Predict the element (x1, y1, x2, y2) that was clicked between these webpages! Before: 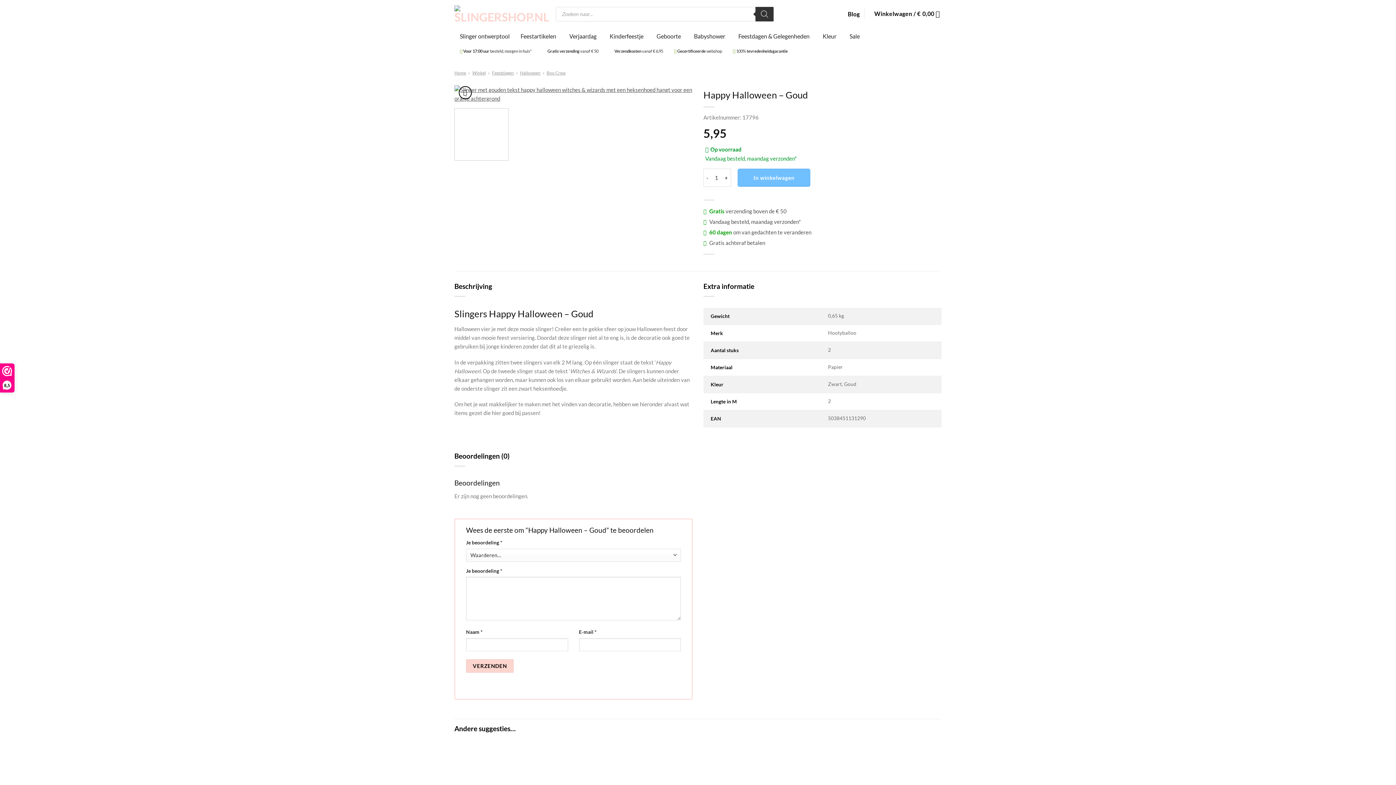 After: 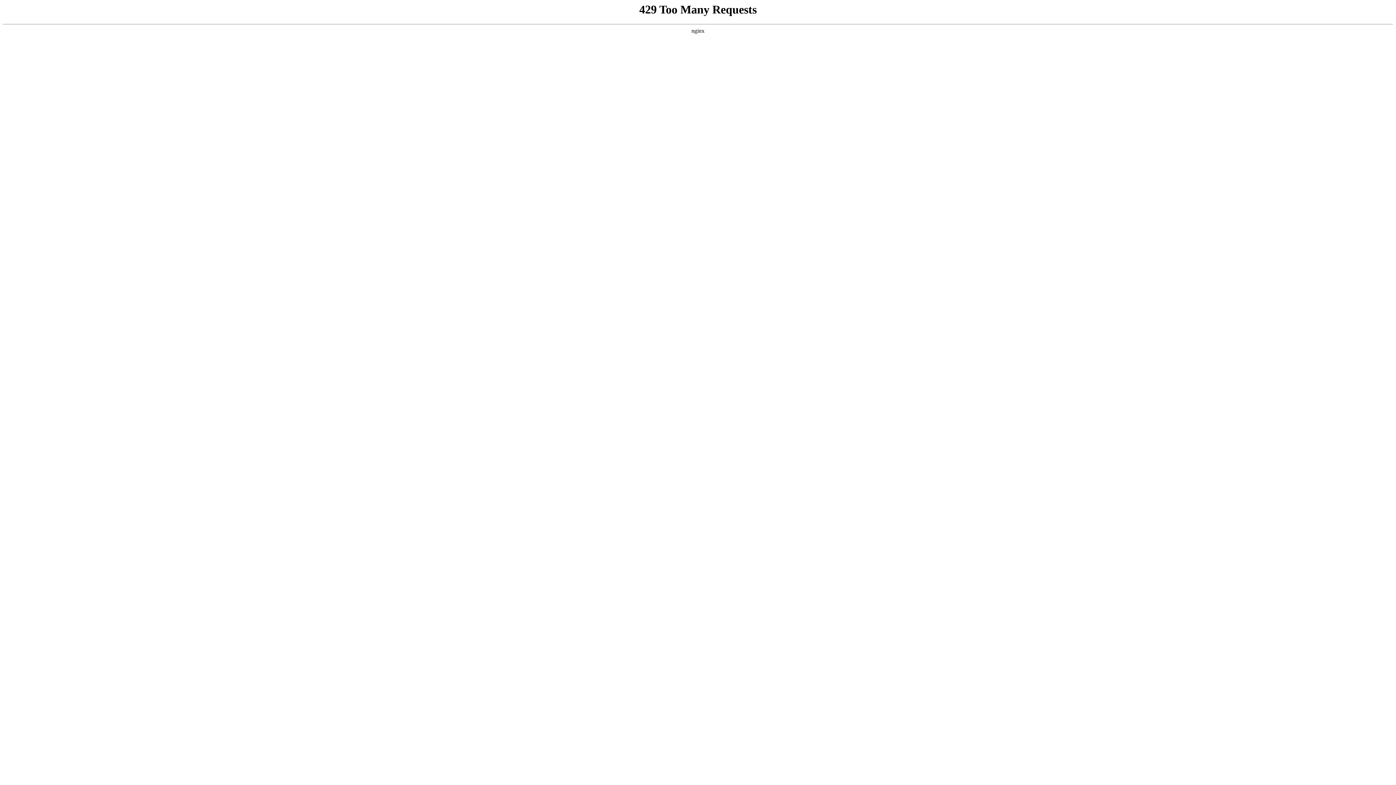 Action: label: Home bbox: (454, 70, 466, 75)